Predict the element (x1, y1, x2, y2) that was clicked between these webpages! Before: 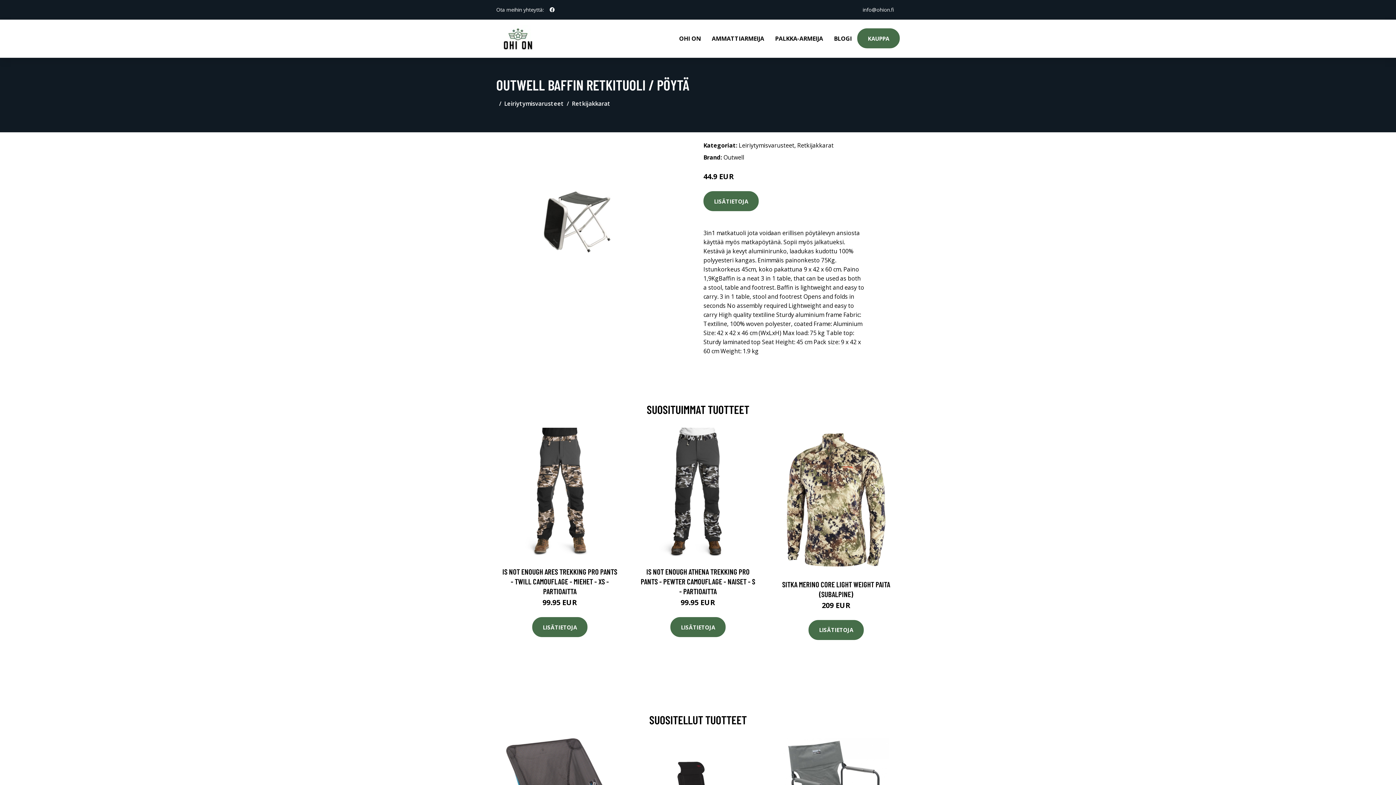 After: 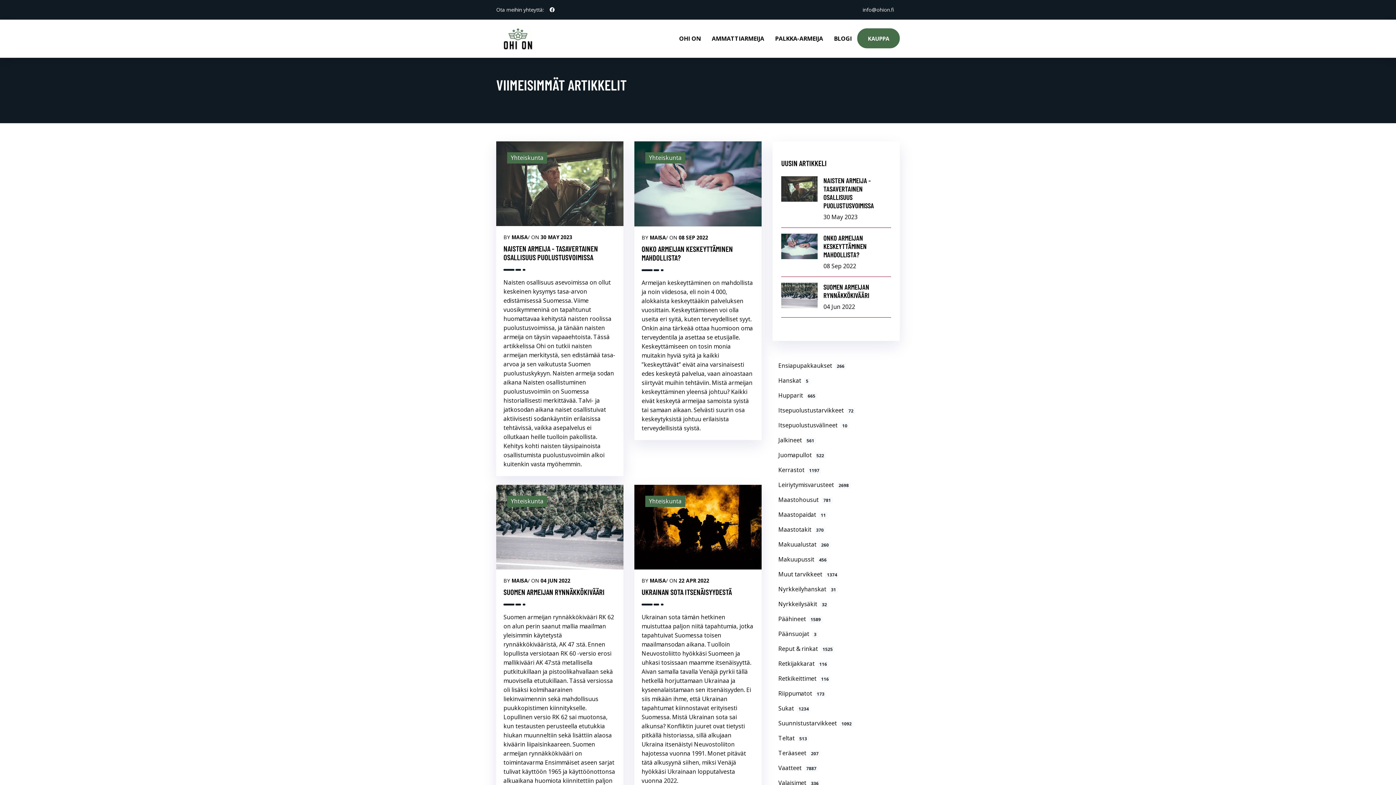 Action: label: BLOGI bbox: (828, 19, 857, 57)